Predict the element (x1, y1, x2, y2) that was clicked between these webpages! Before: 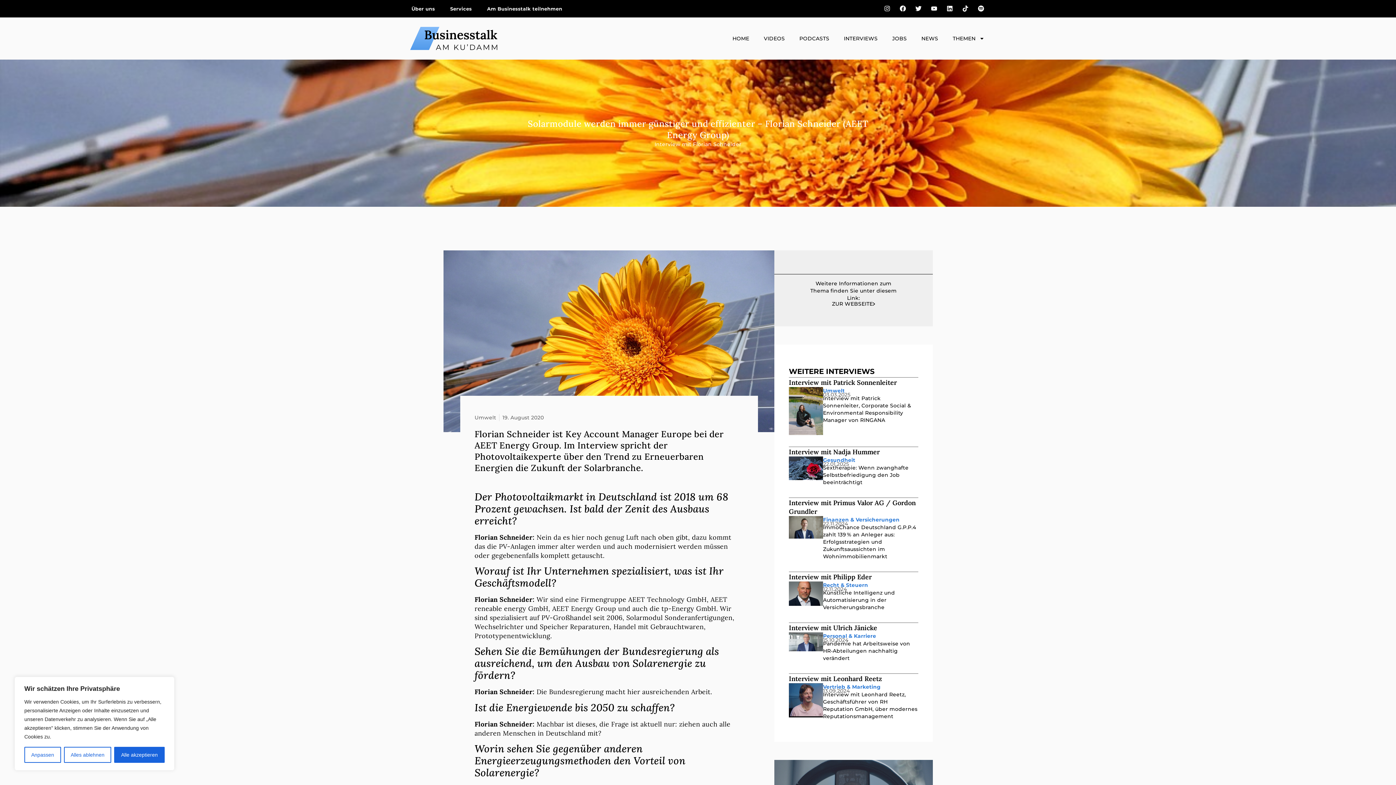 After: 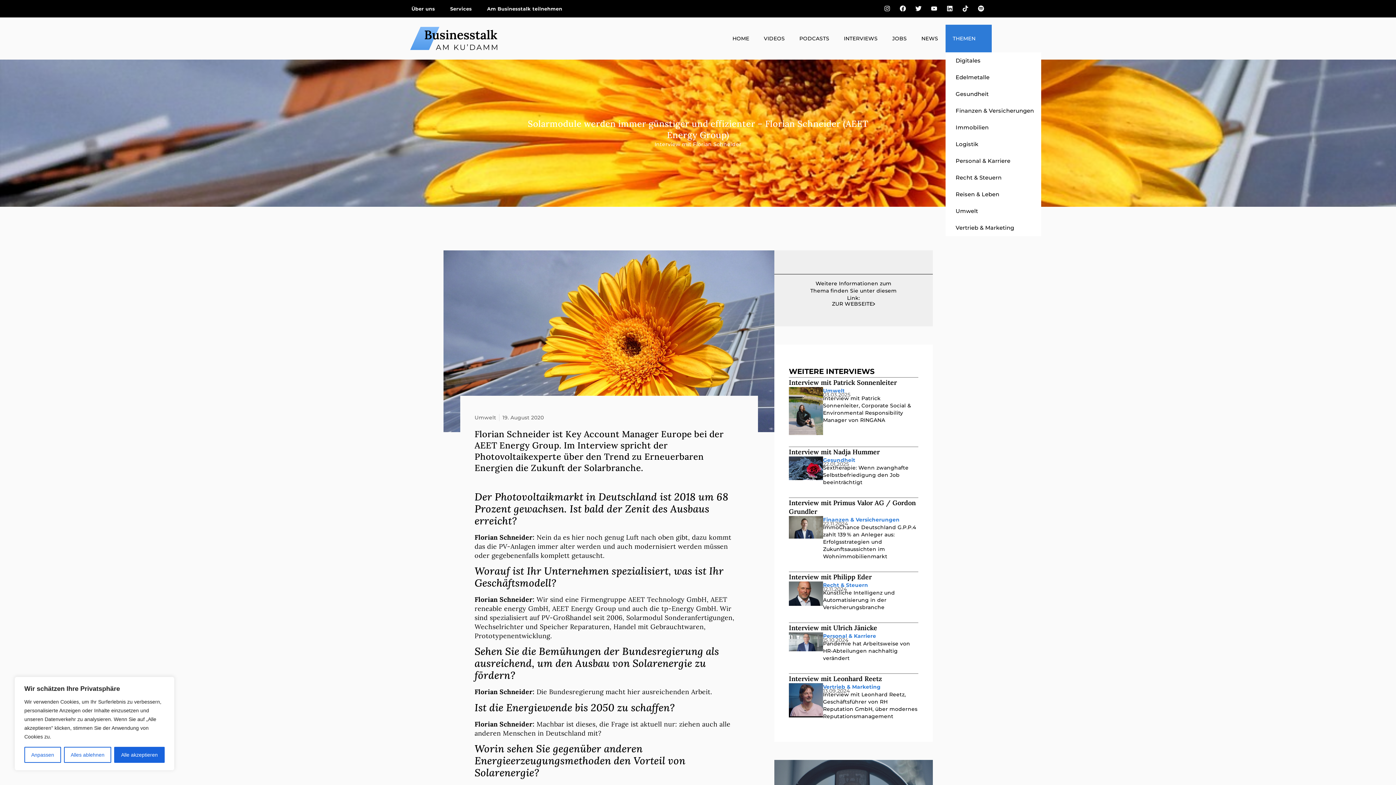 Action: label: THEMEN bbox: (945, 24, 991, 52)